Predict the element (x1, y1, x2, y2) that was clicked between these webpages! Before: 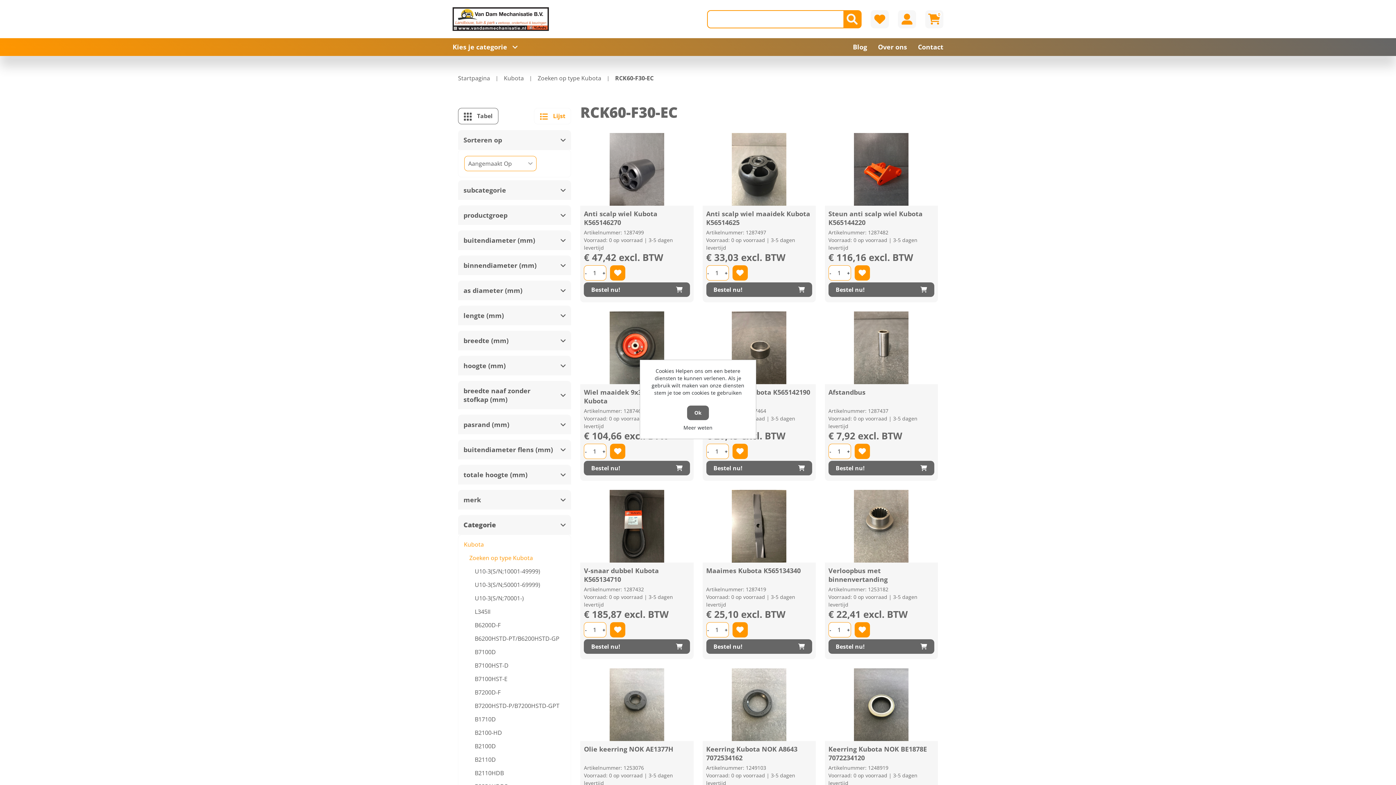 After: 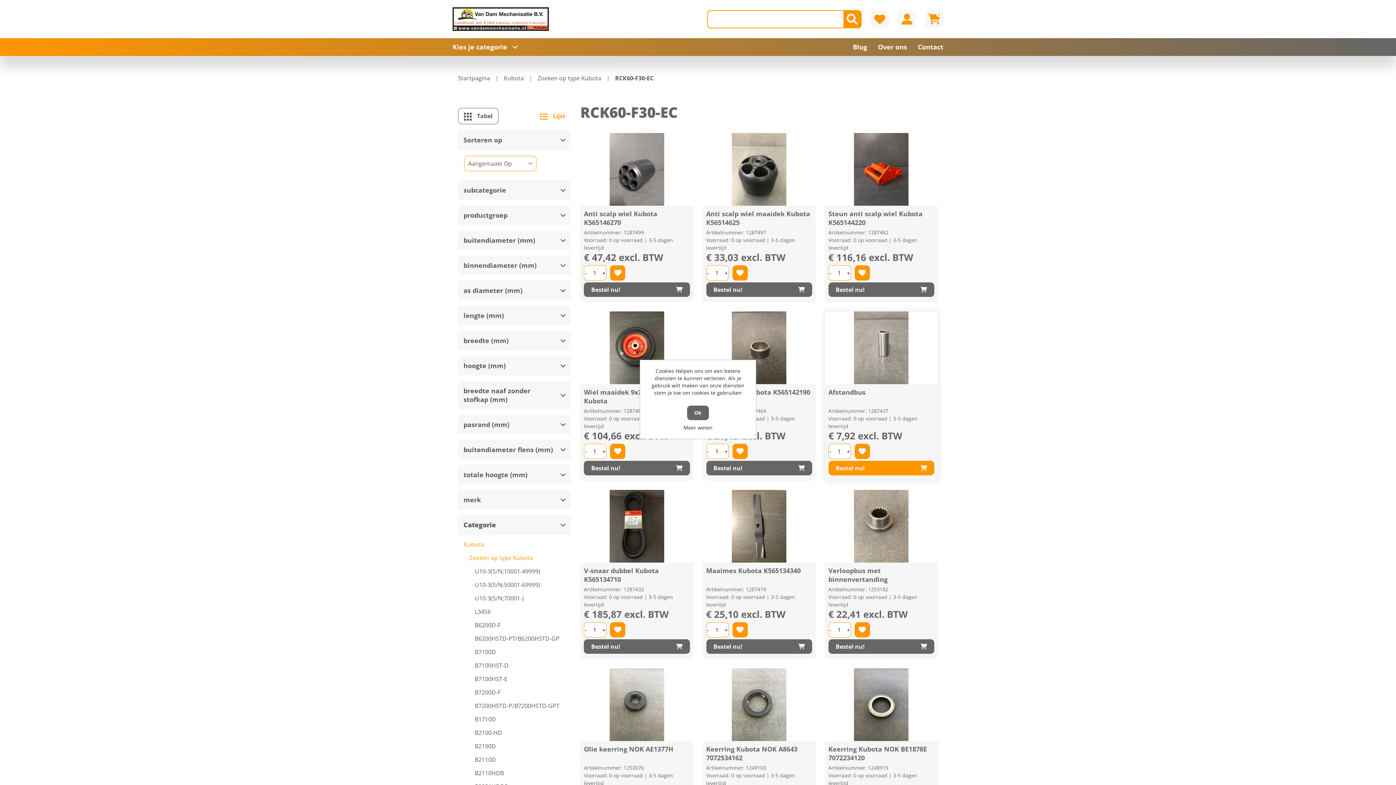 Action: bbox: (828, 461, 934, 475) label: Bestel nu!